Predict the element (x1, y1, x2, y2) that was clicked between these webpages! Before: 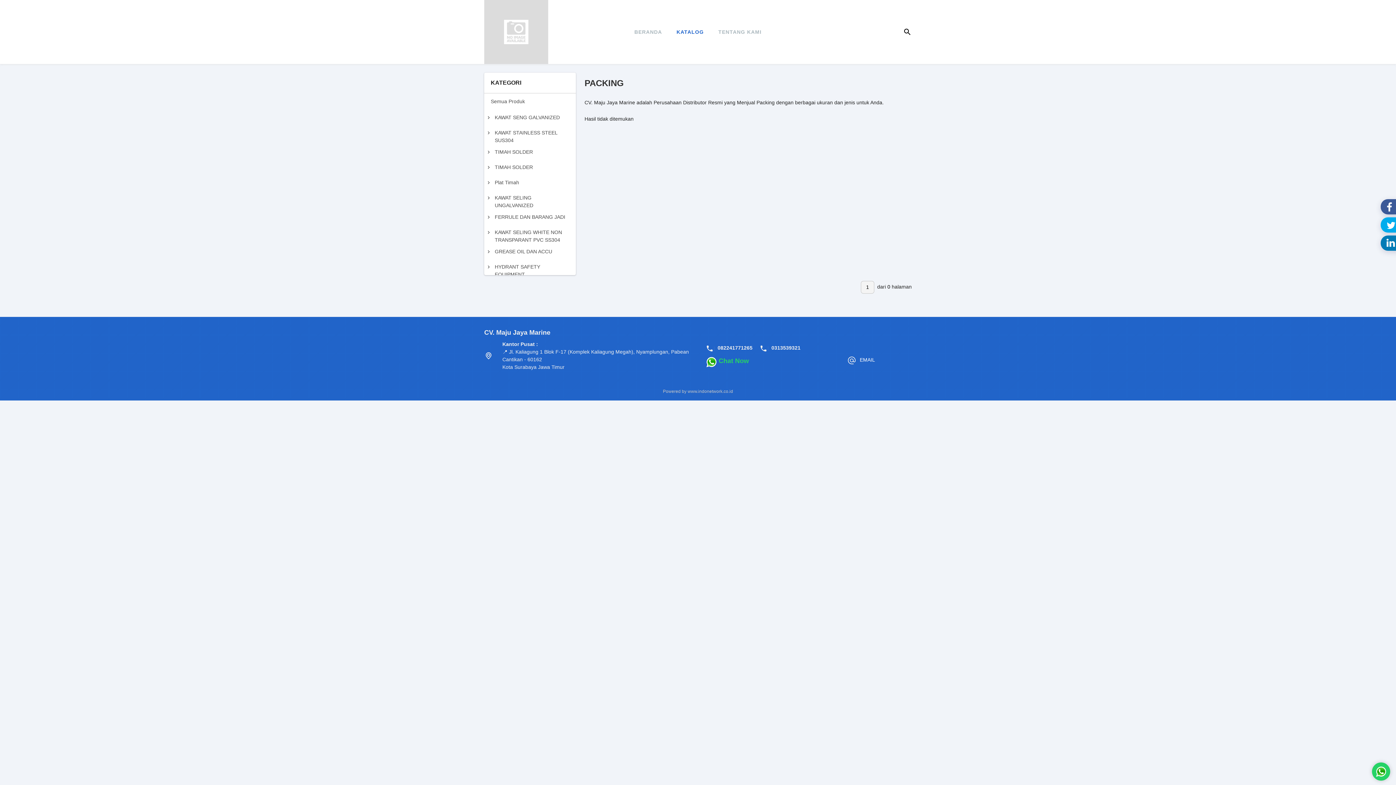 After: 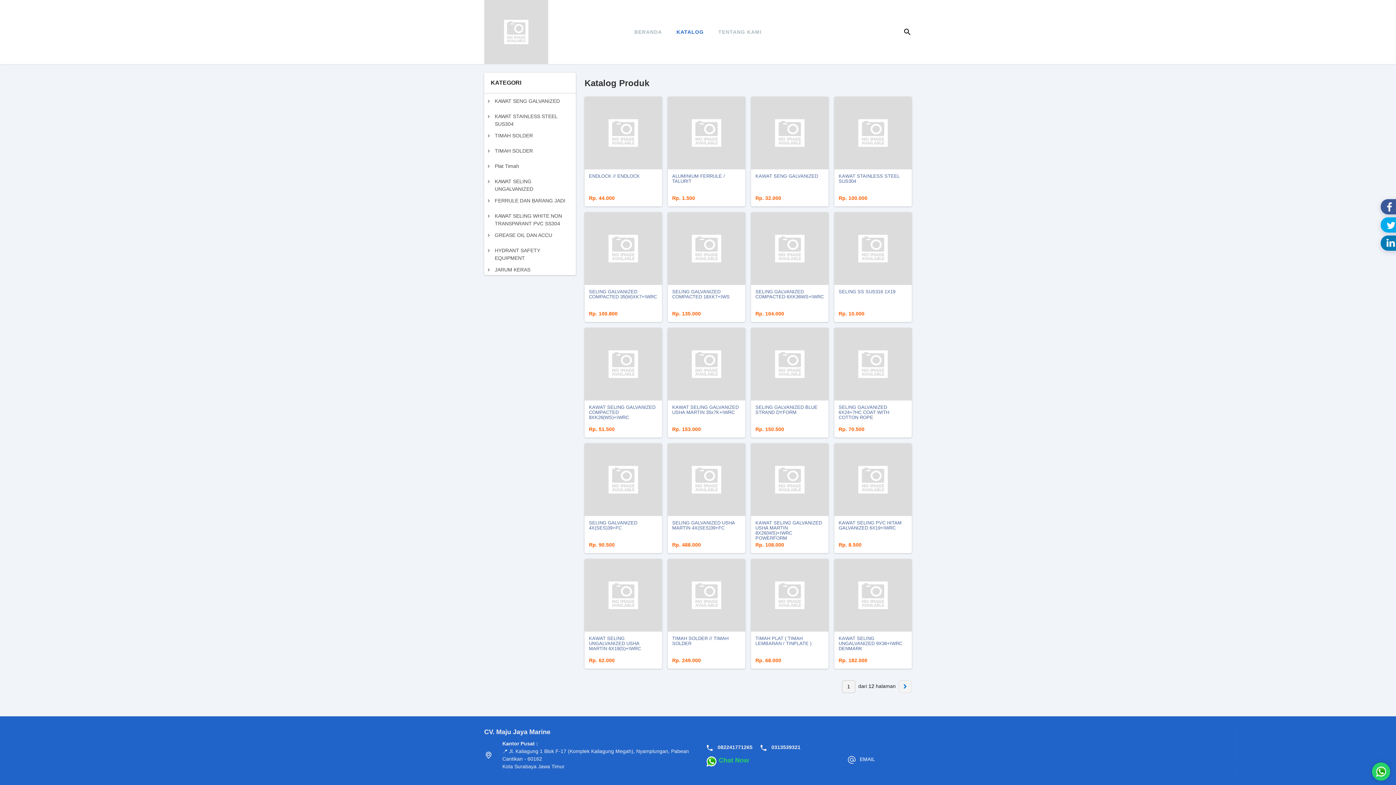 Action: label: KATALOG bbox: (669, 17, 711, 46)